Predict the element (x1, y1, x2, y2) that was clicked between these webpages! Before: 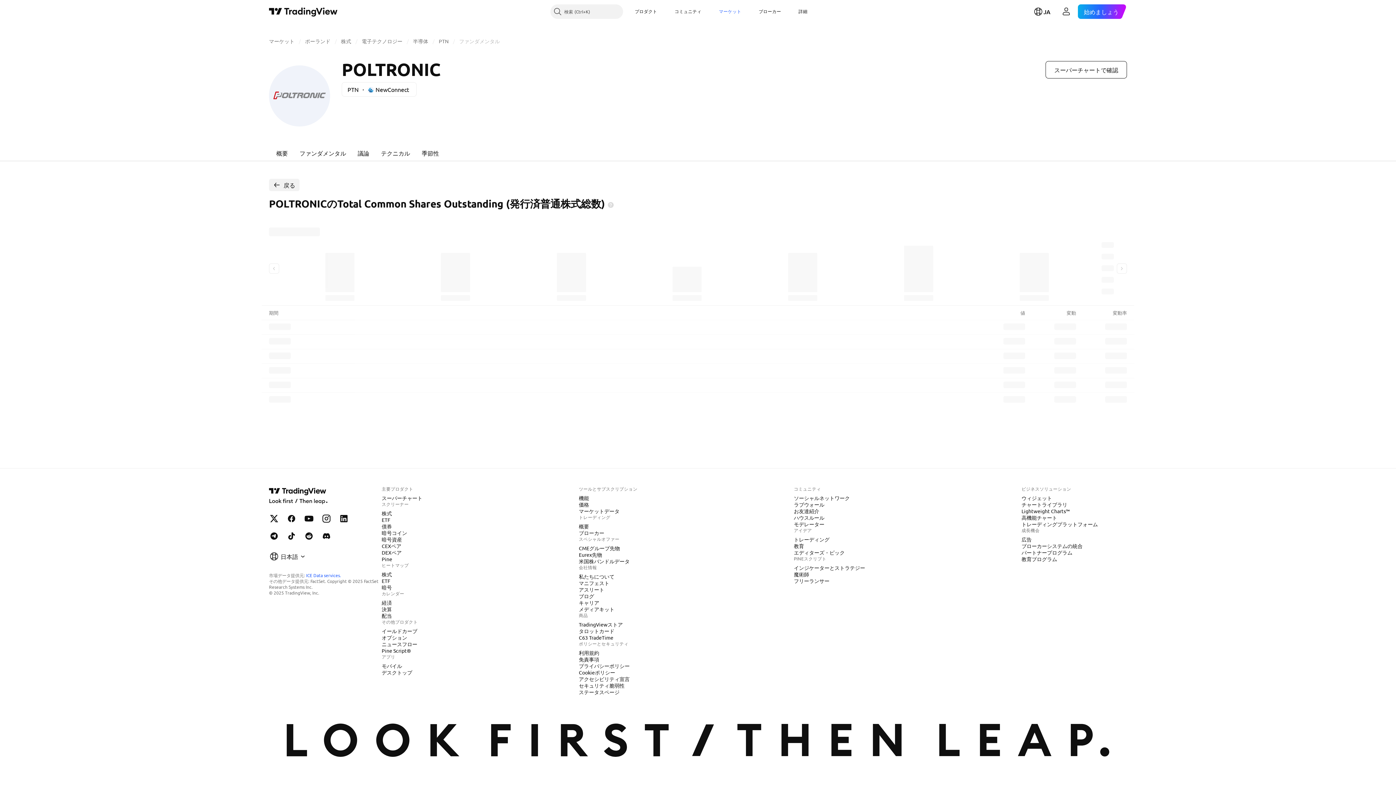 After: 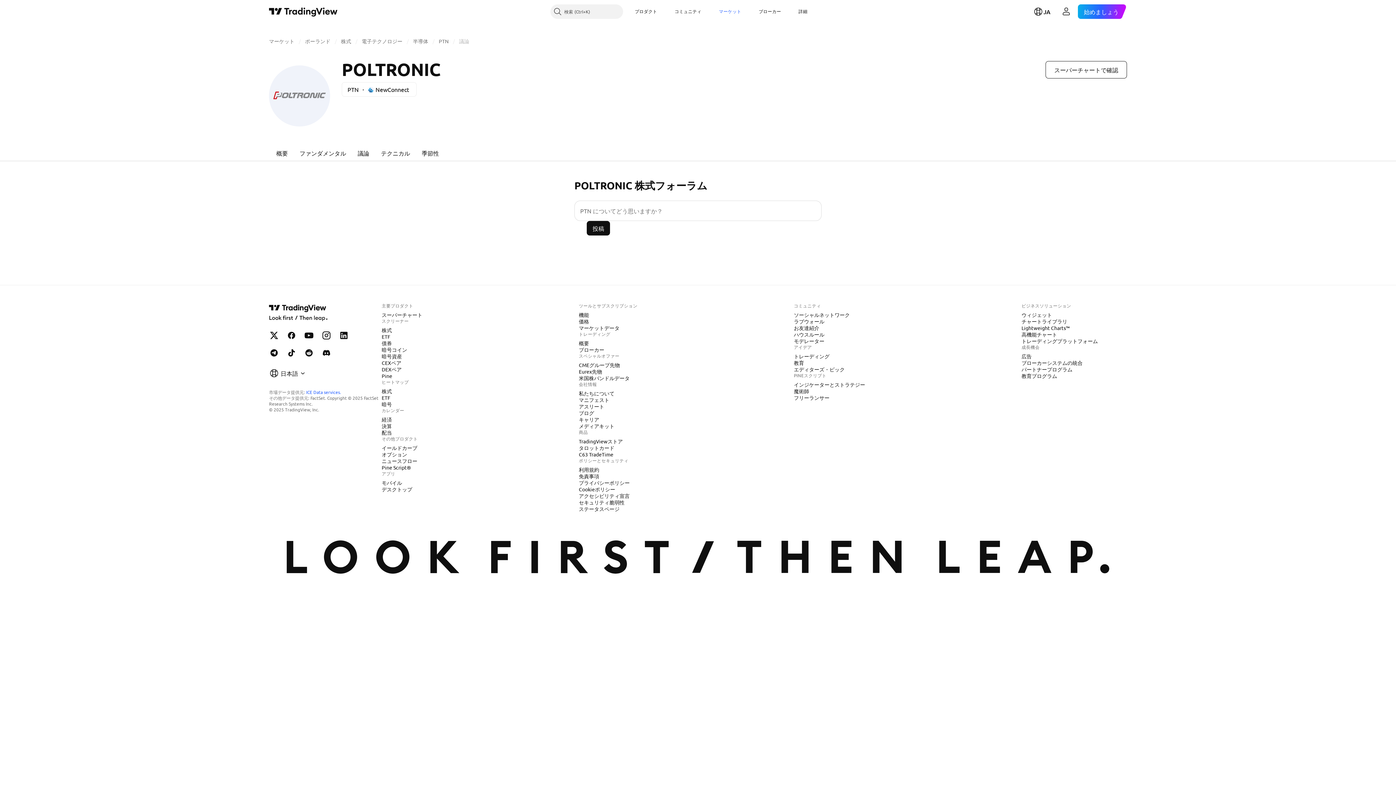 Action: label: 議論 bbox: (352, 144, 375, 161)